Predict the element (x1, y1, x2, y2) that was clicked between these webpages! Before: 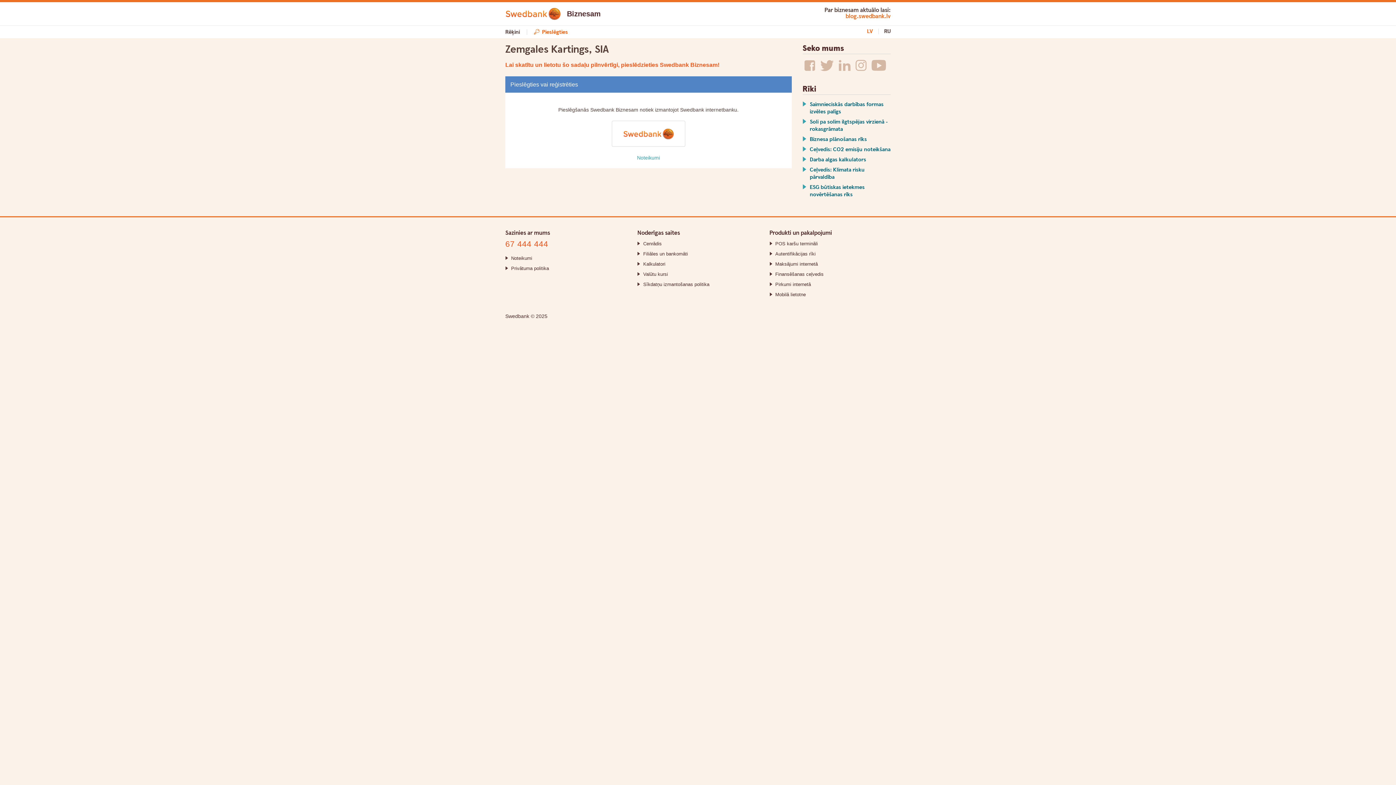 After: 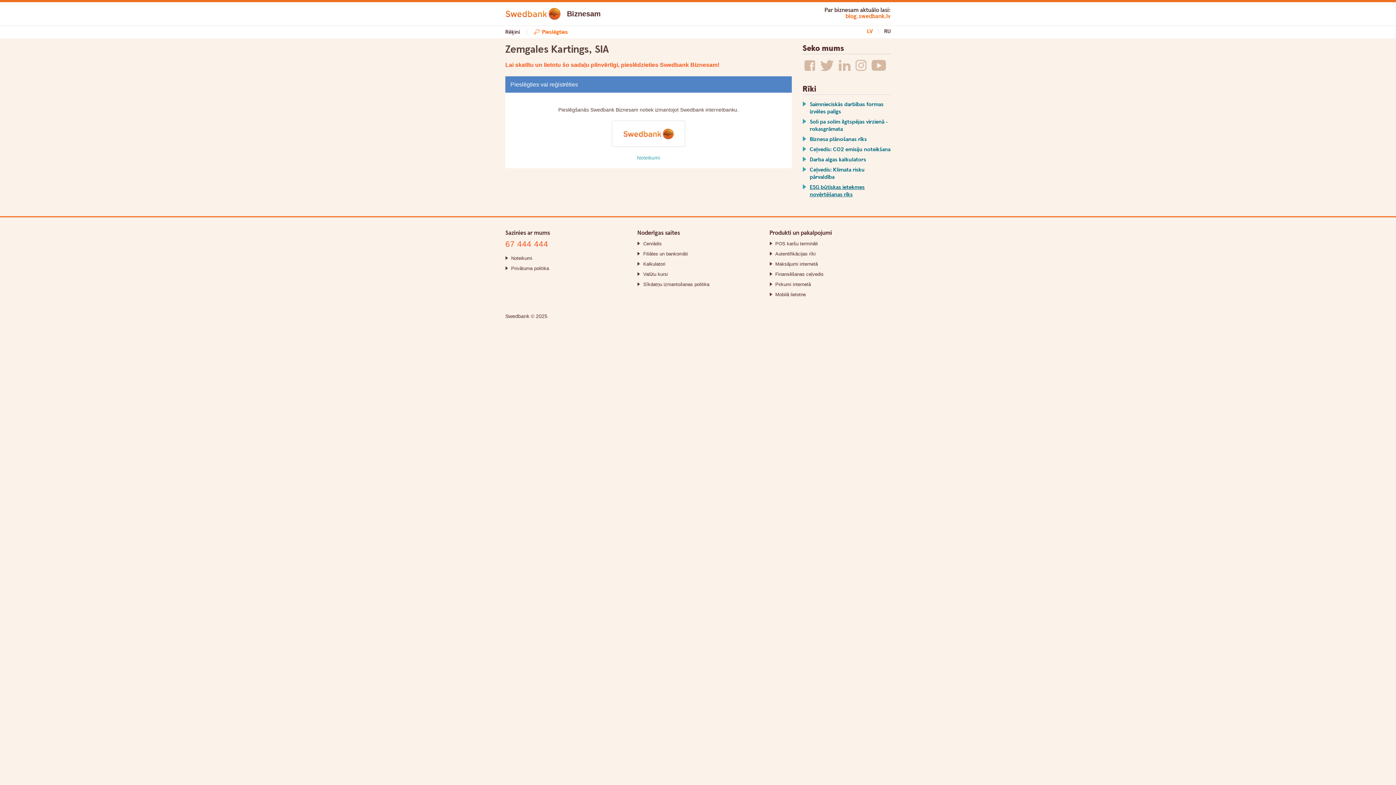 Action: label: ESG būtiskas ietekmes novērtēšanas rīks bbox: (810, 183, 864, 198)